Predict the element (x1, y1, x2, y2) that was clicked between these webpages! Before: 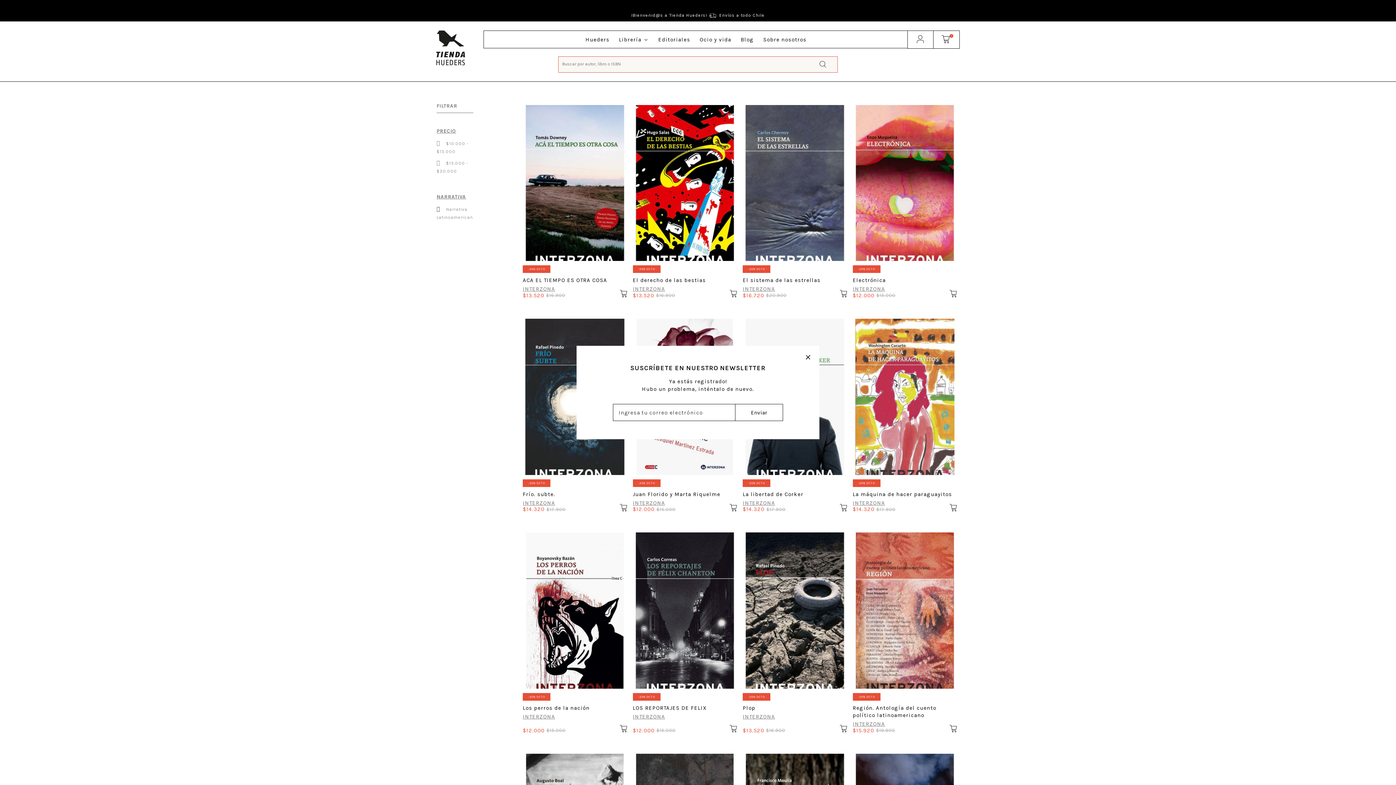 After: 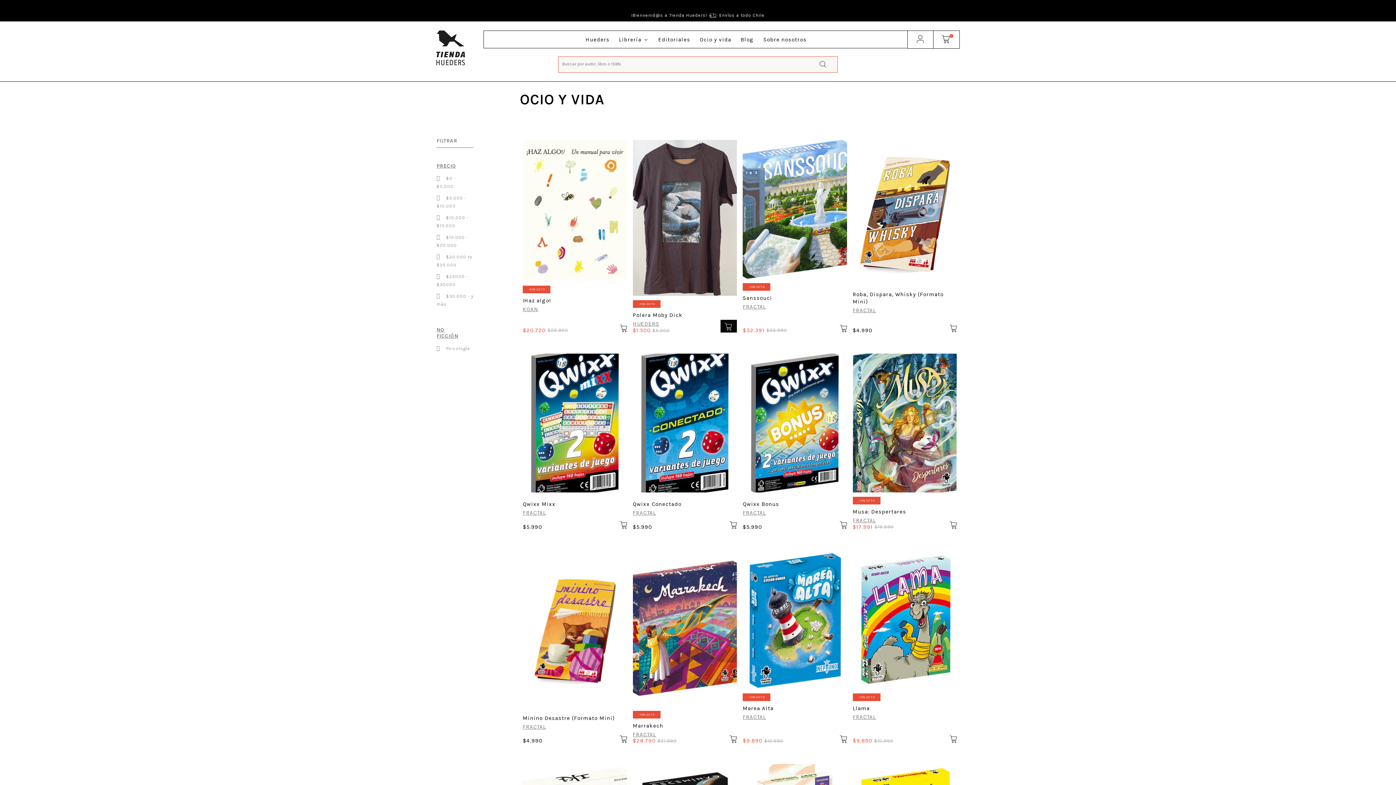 Action: bbox: (698, 36, 732, 42) label: Ocio y vida